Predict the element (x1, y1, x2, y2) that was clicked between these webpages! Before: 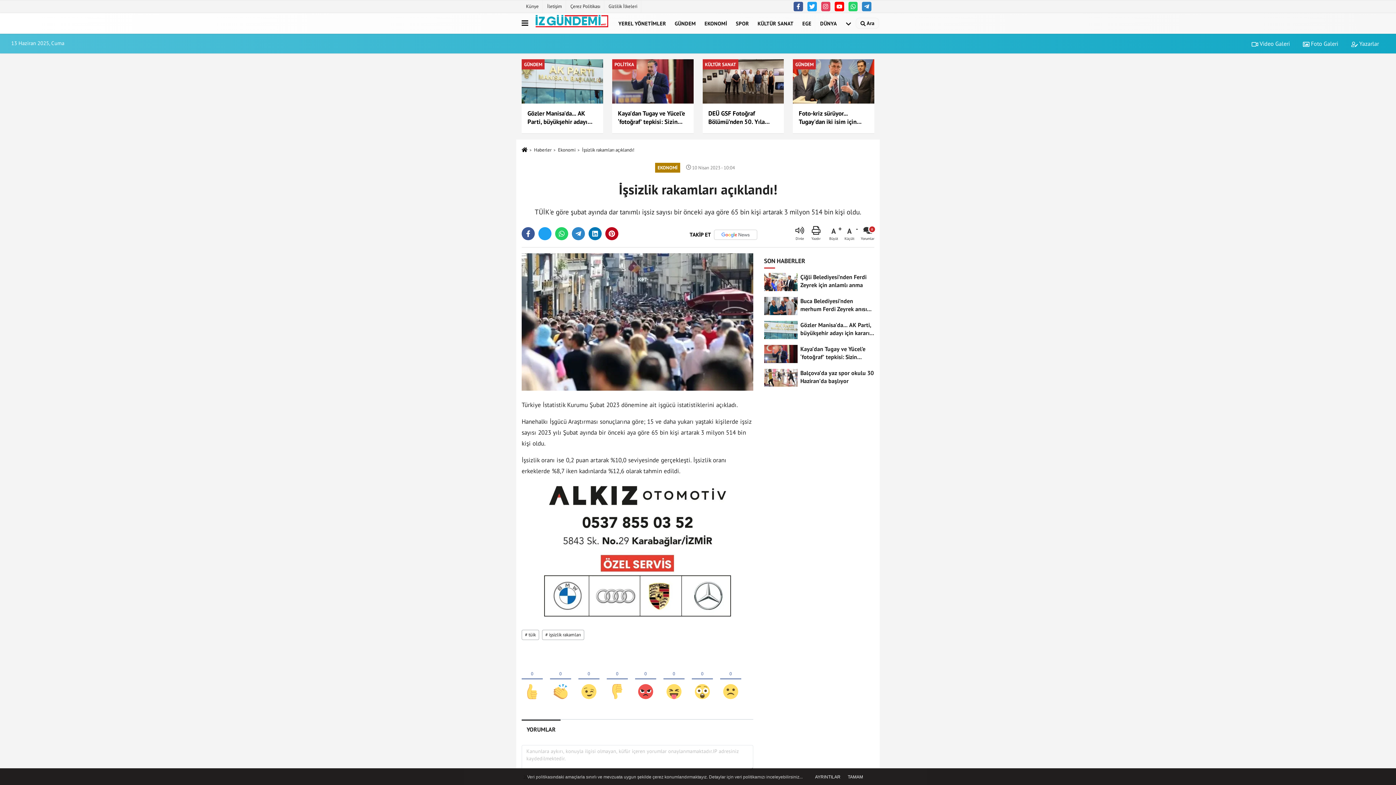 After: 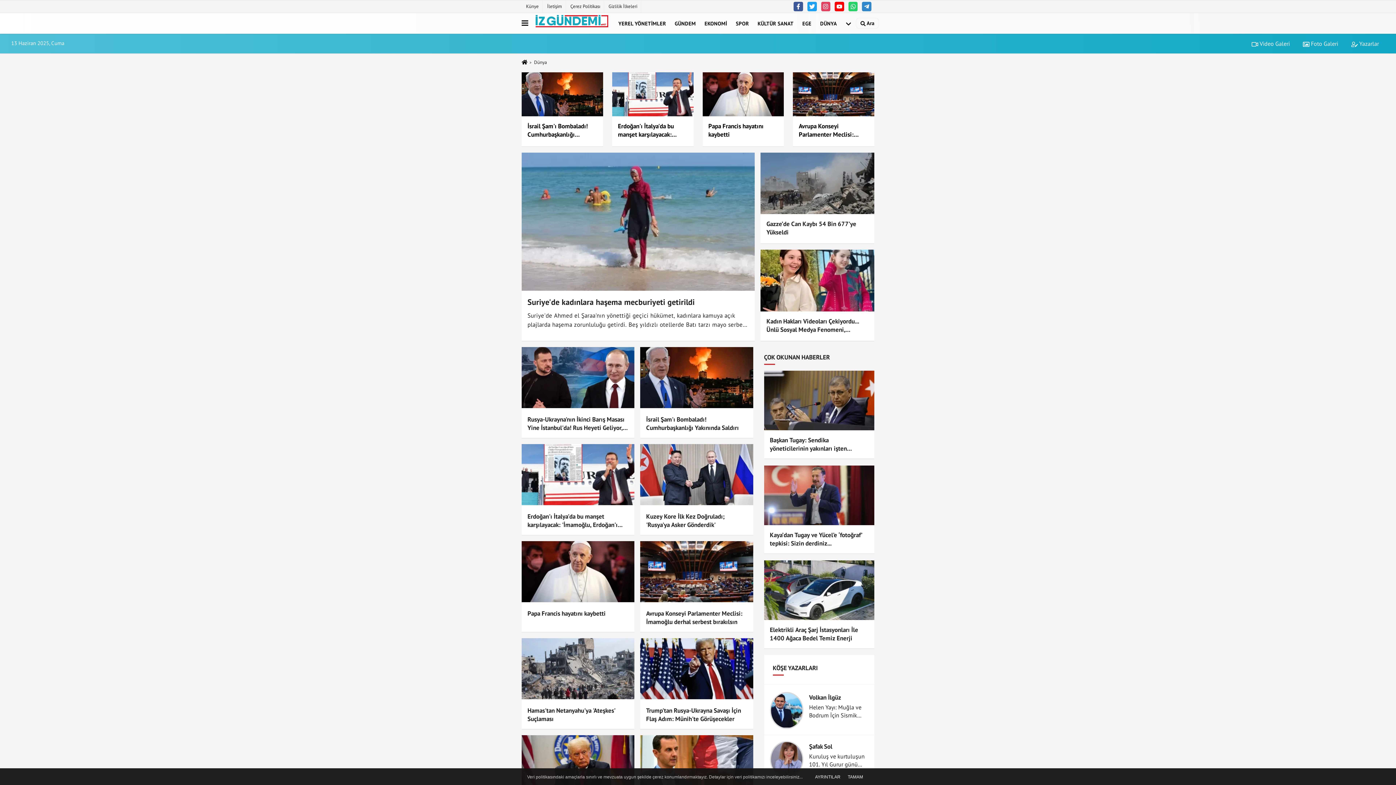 Action: label: DÜNYA bbox: (816, 13, 841, 32)